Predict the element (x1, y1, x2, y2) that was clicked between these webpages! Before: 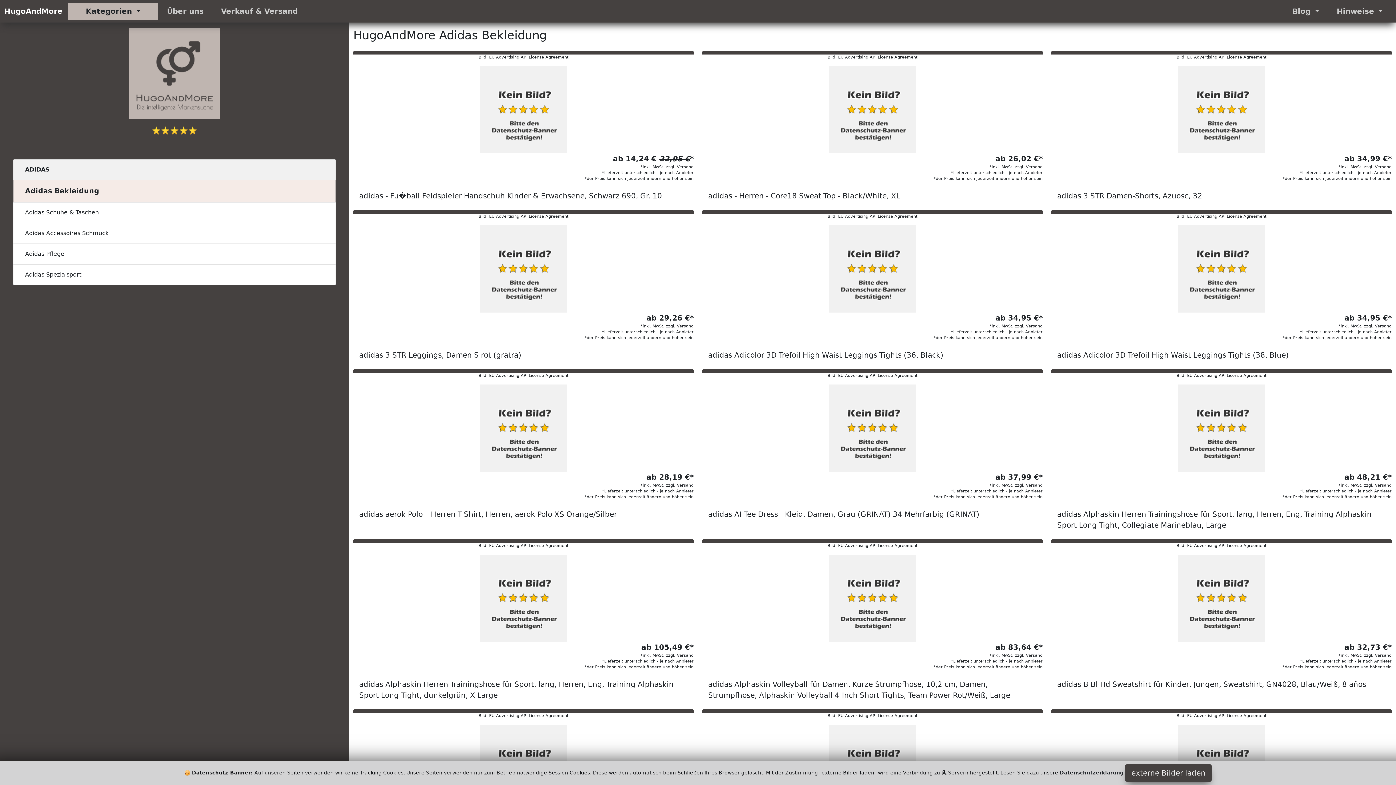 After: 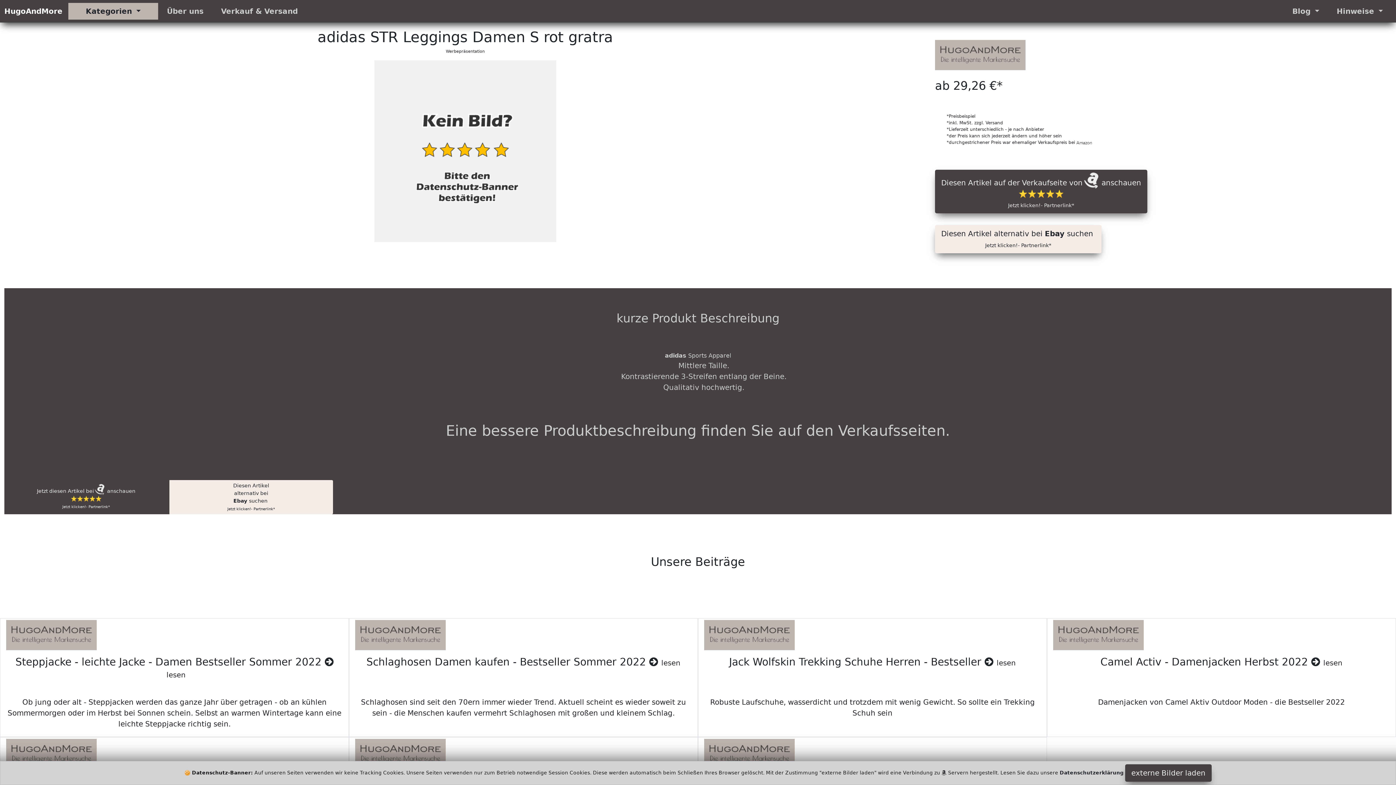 Action: bbox: (353, 225, 693, 312)